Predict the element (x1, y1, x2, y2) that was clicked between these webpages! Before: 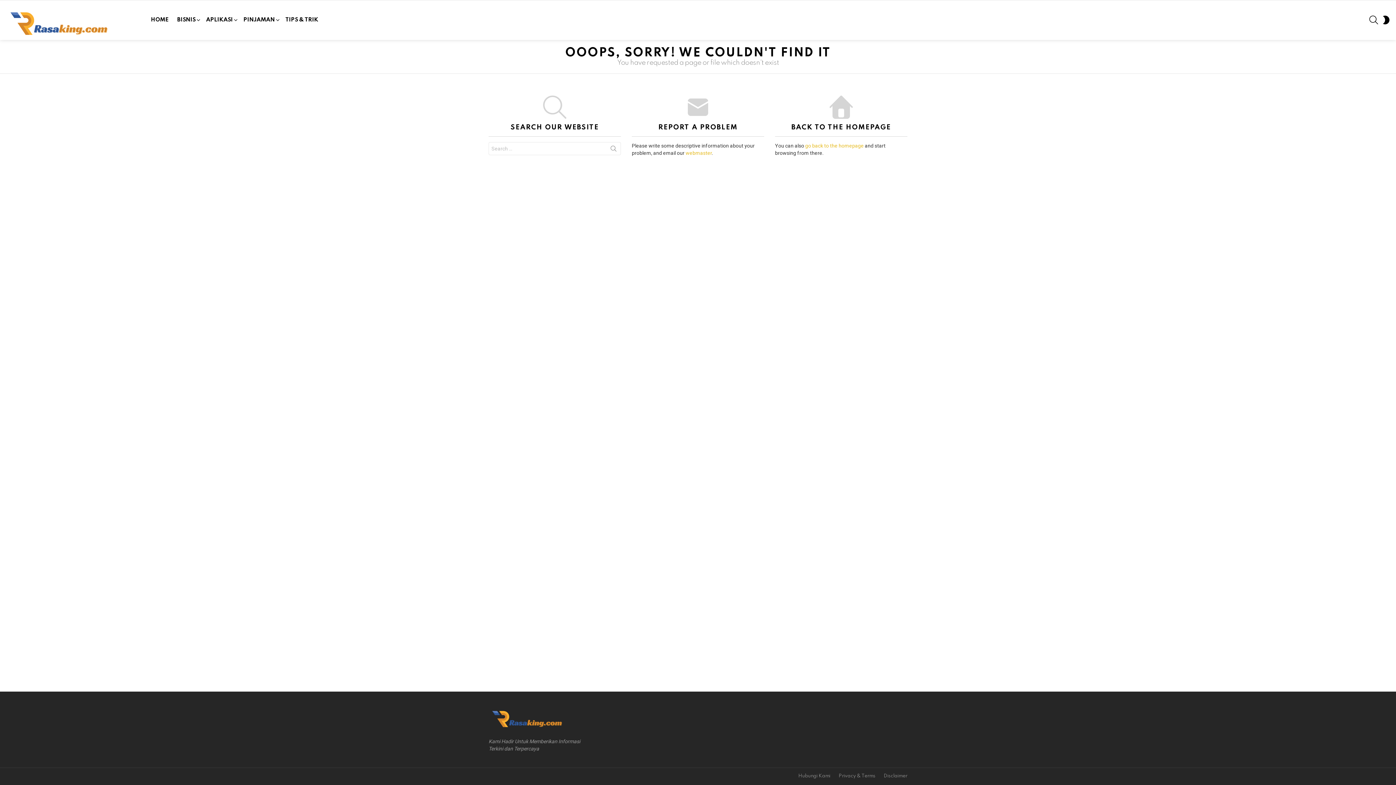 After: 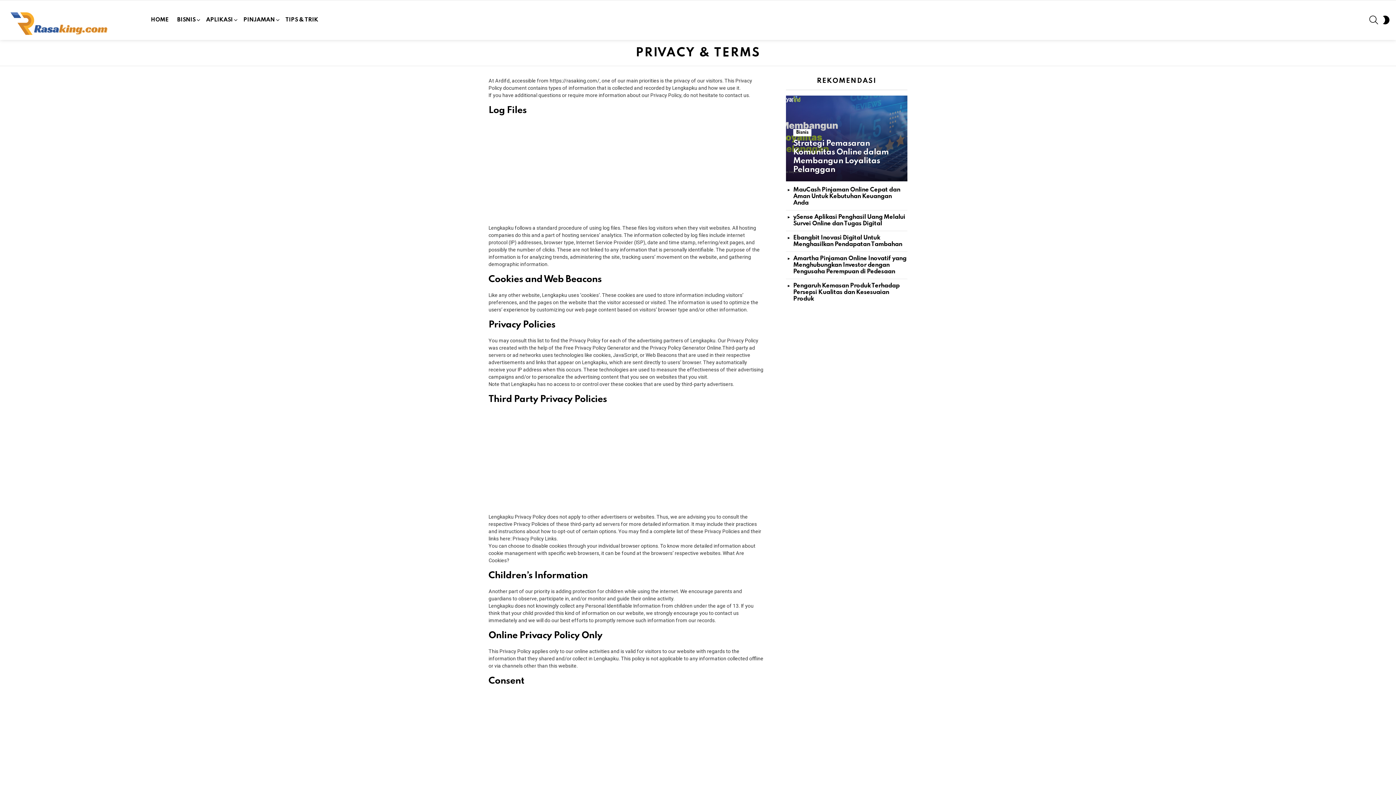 Action: label: Privacy & Terms bbox: (835, 773, 879, 779)